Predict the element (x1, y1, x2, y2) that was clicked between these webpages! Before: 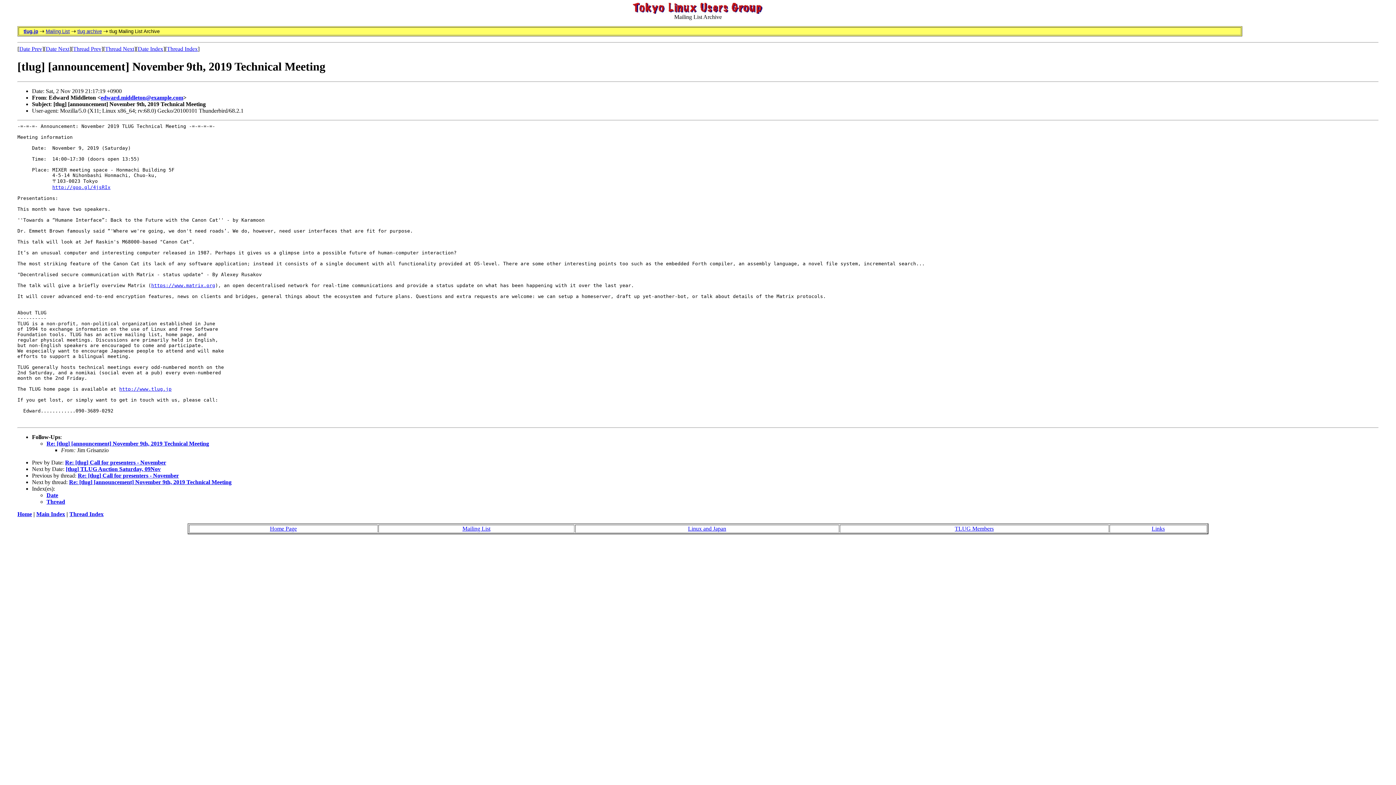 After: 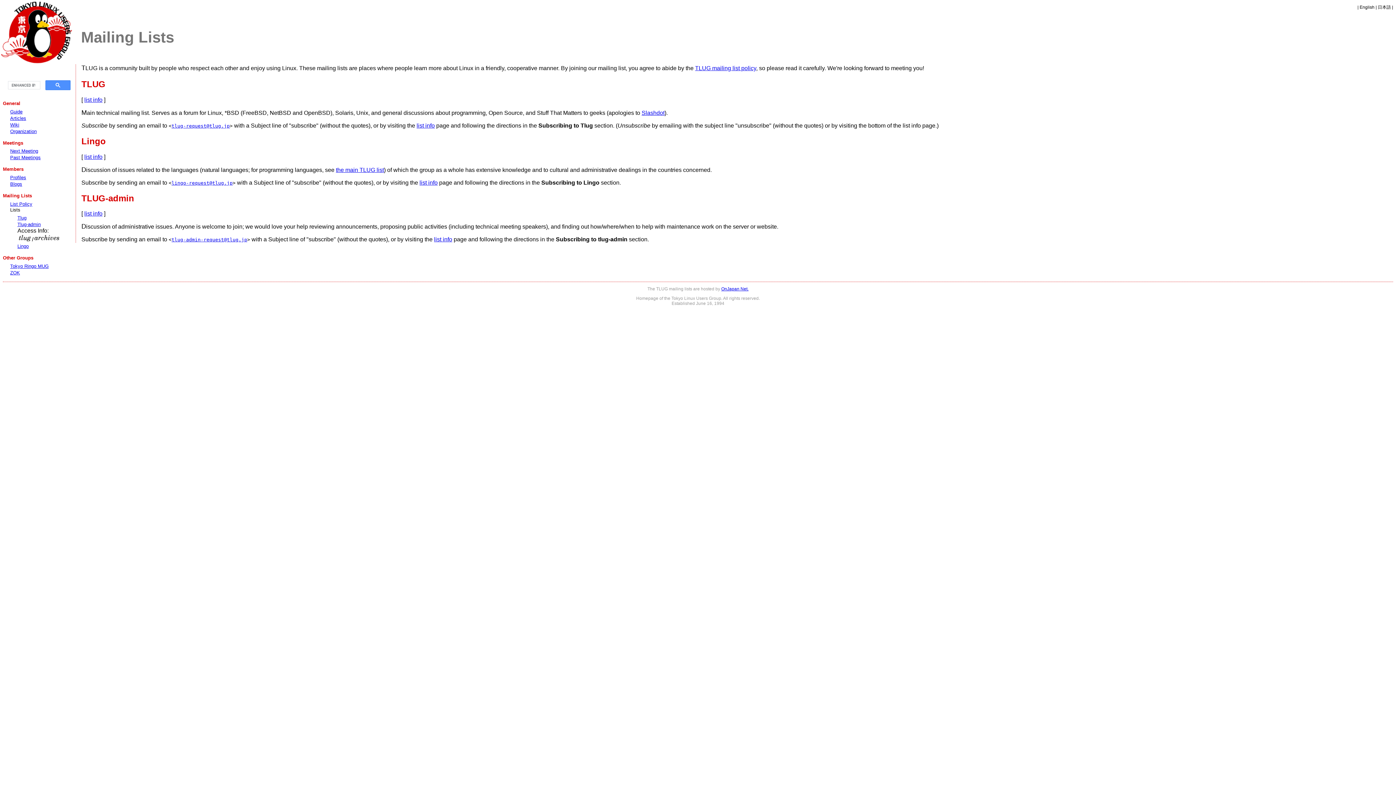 Action: bbox: (462, 525, 490, 531) label: Mailing List